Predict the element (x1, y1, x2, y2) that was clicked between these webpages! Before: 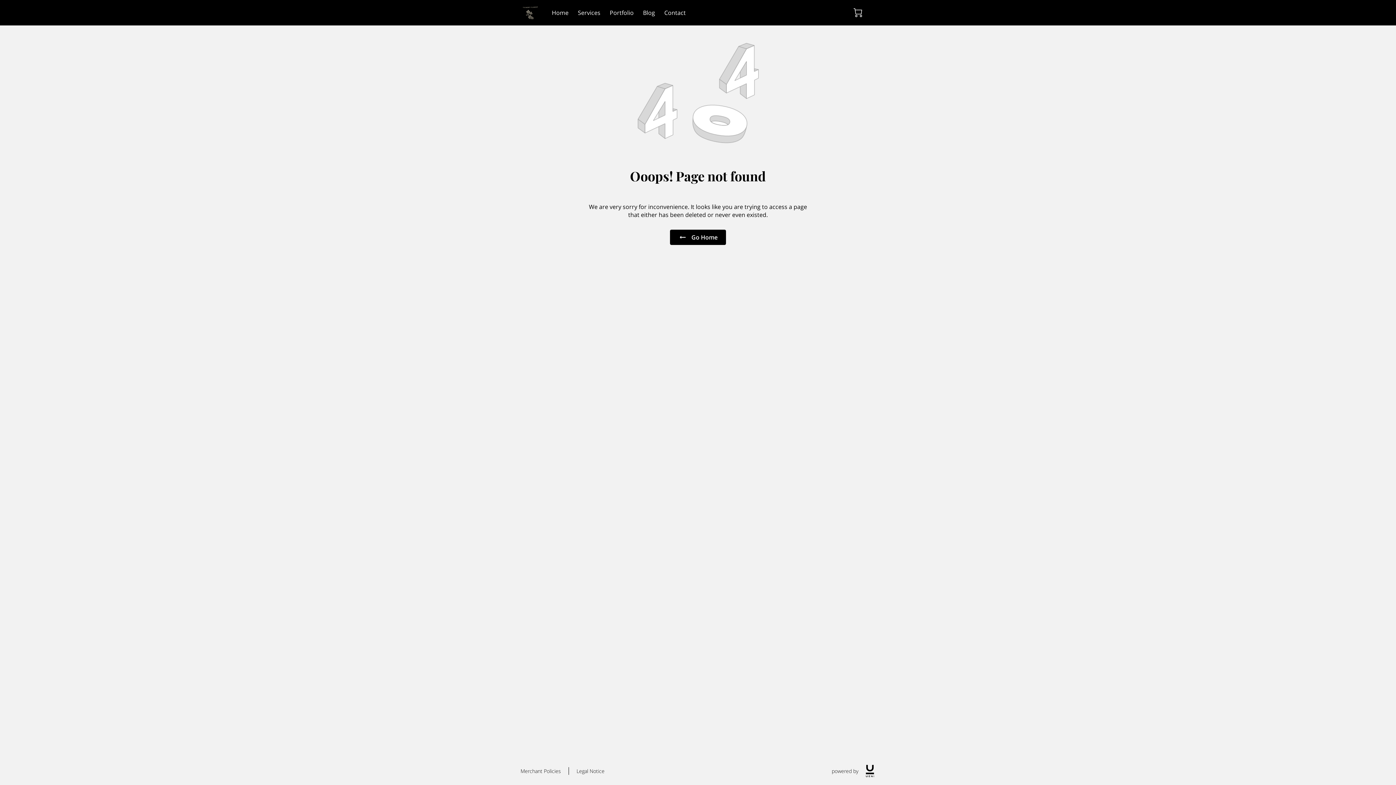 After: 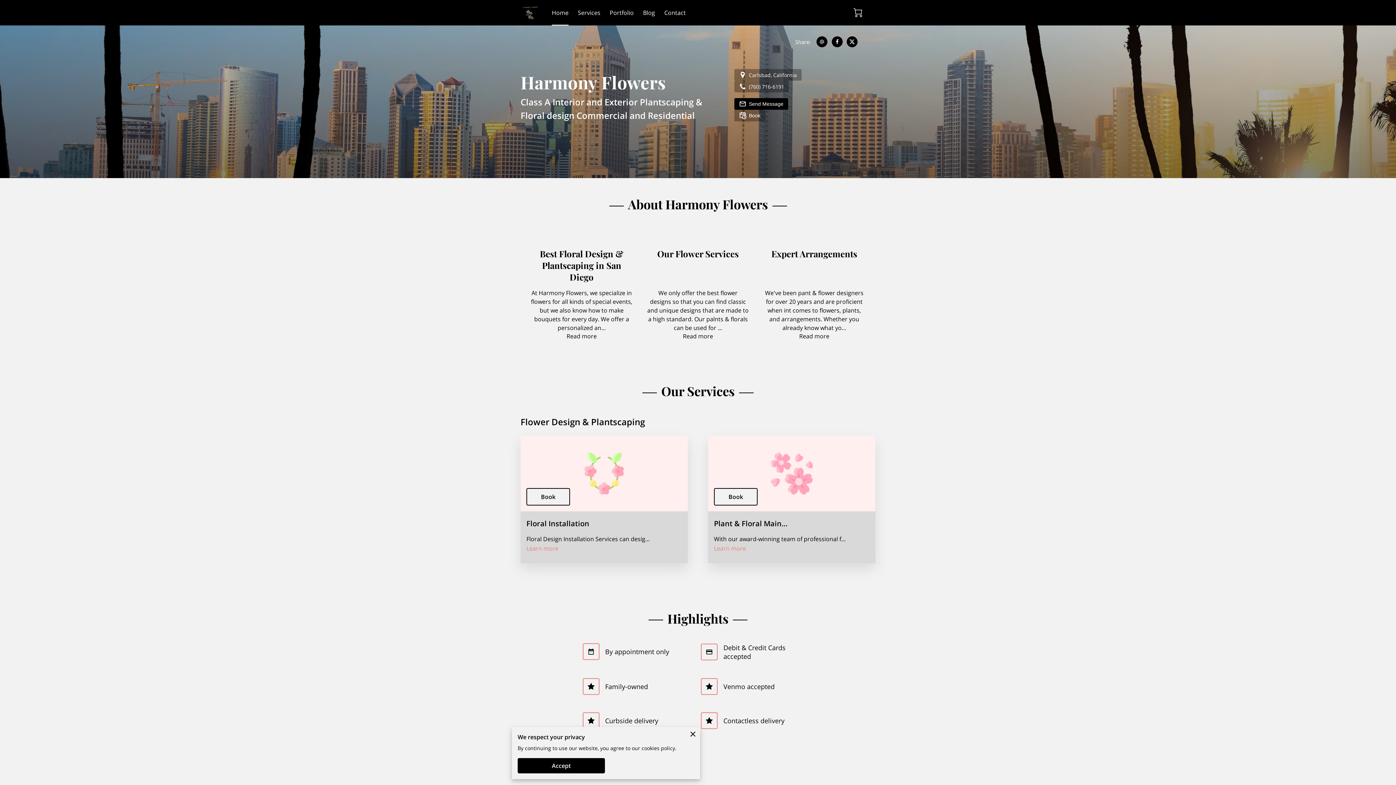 Action: label: Go Home bbox: (670, 229, 726, 245)